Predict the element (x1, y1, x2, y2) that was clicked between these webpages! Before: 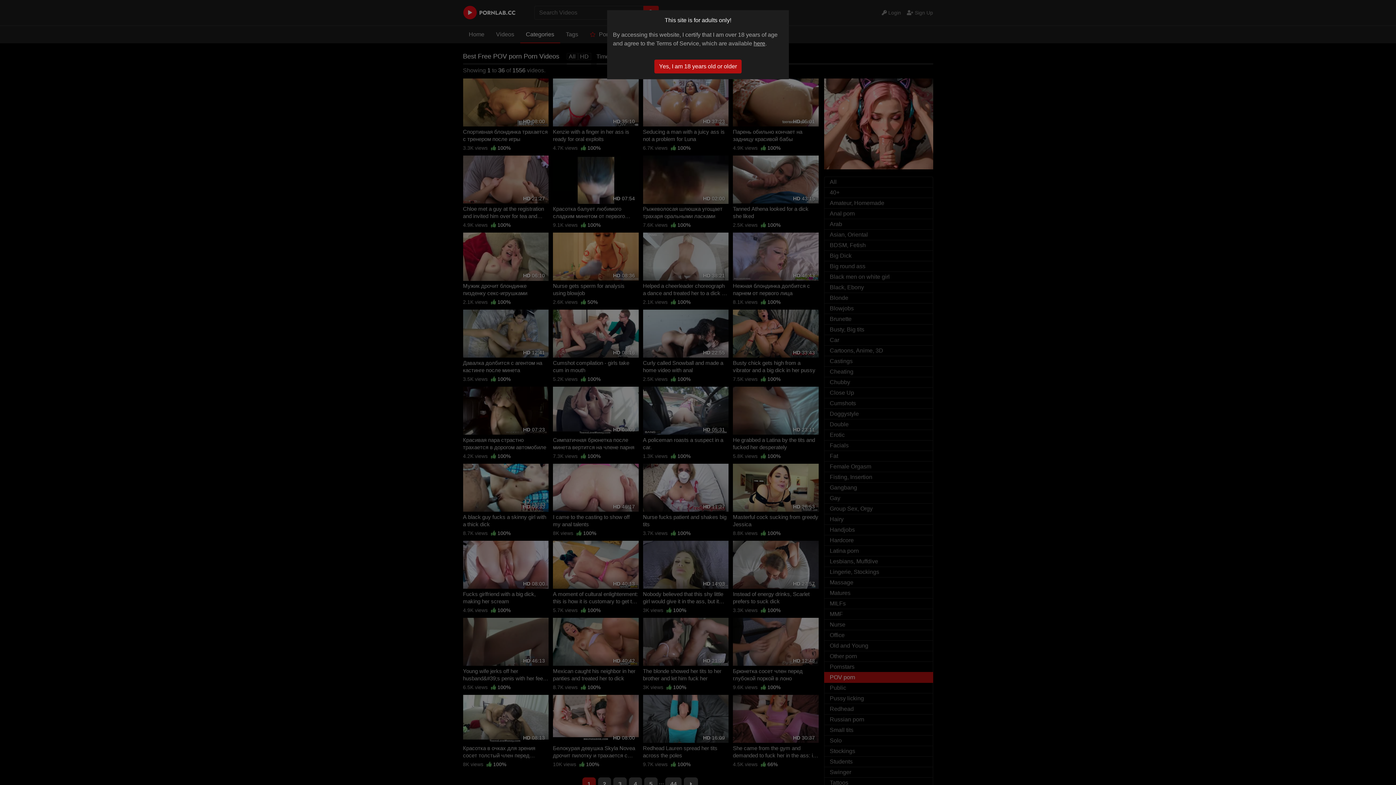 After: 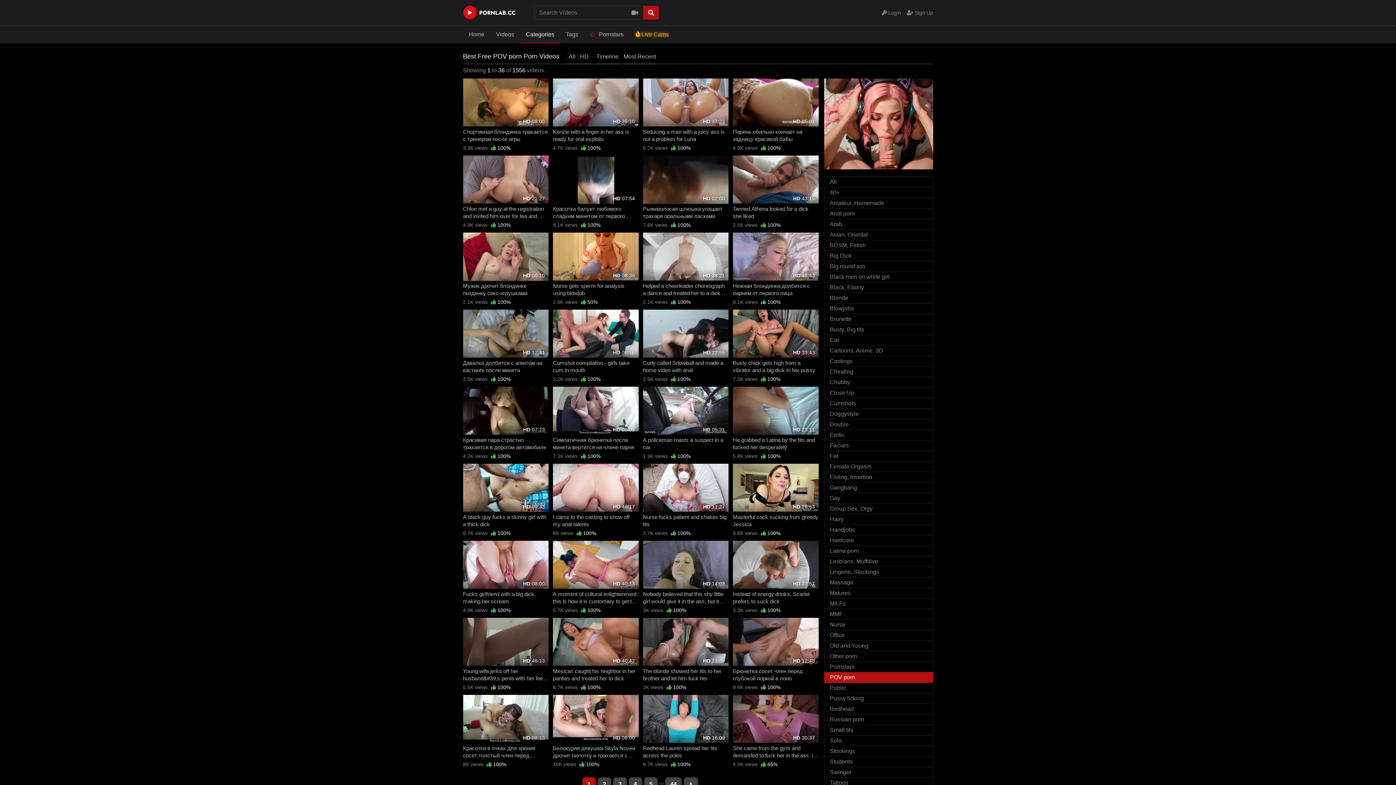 Action: label: Yes, I am 18 years old or older bbox: (654, 59, 741, 73)